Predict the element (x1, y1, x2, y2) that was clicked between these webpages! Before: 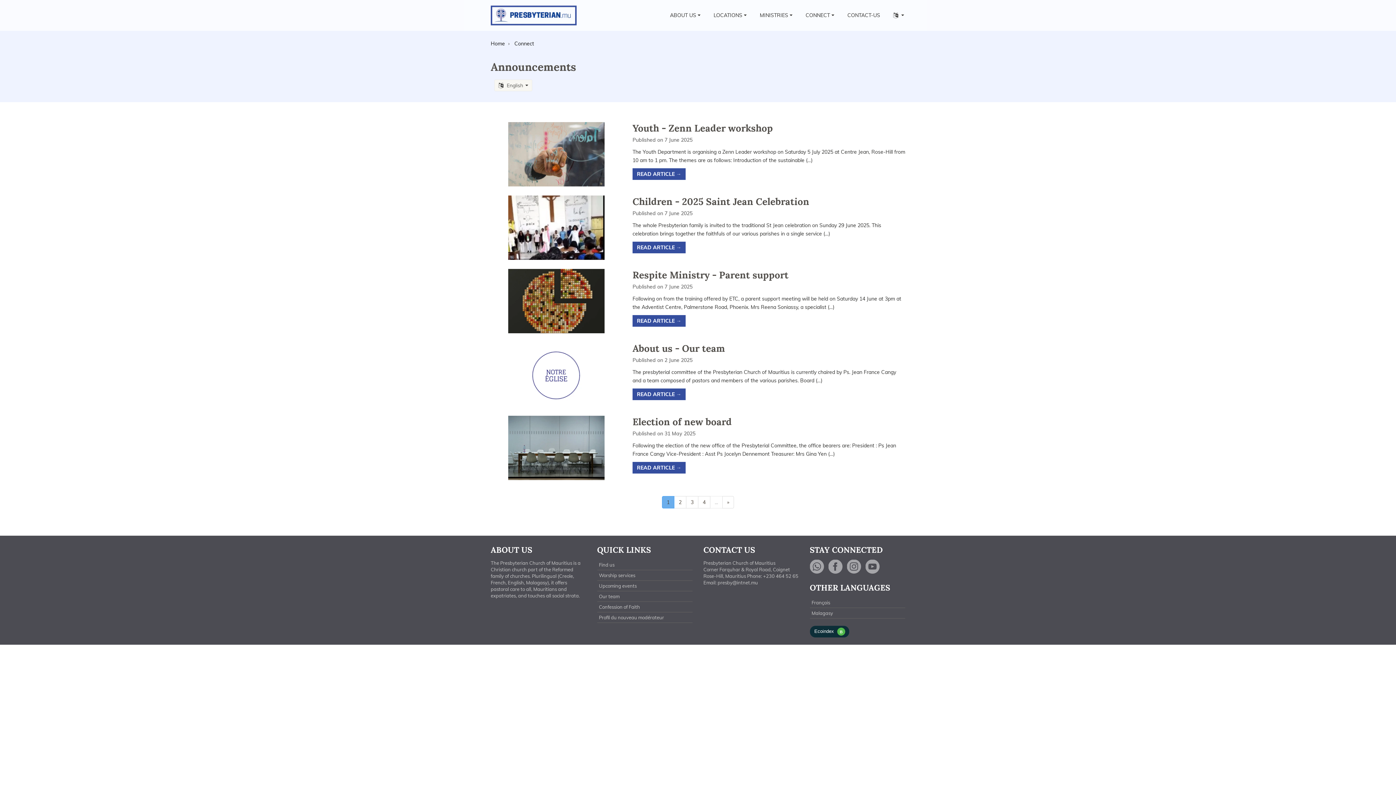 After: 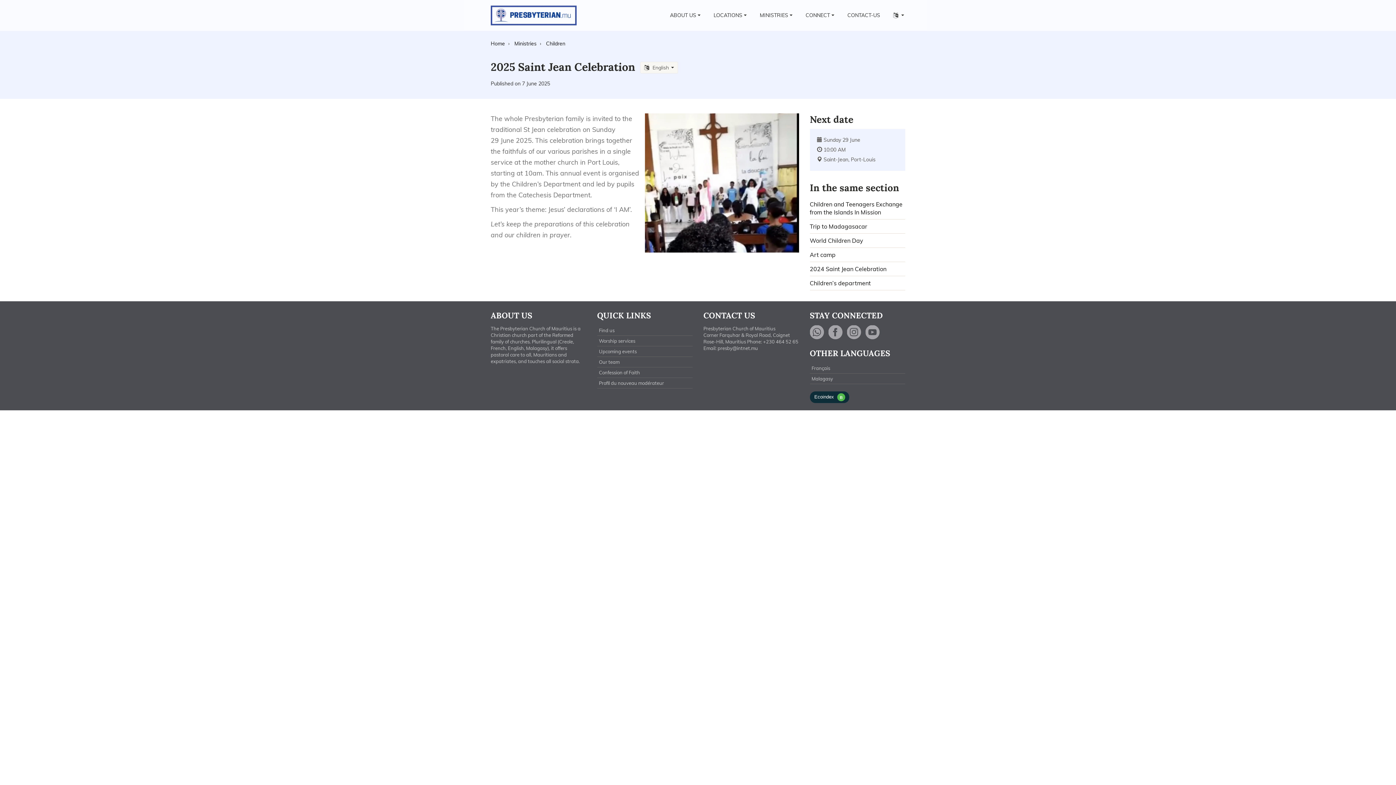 Action: bbox: (632, 241, 685, 253) label: READ ARTICLE →